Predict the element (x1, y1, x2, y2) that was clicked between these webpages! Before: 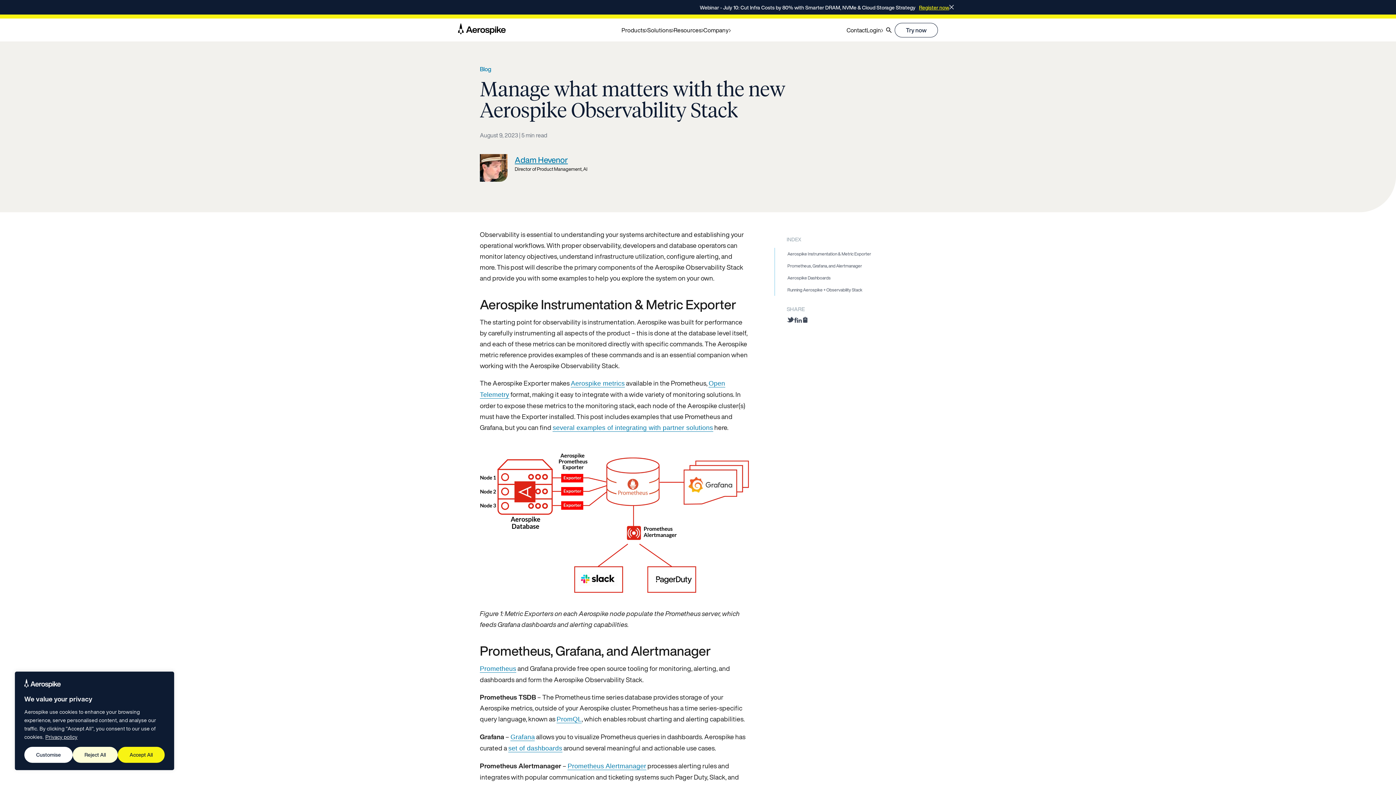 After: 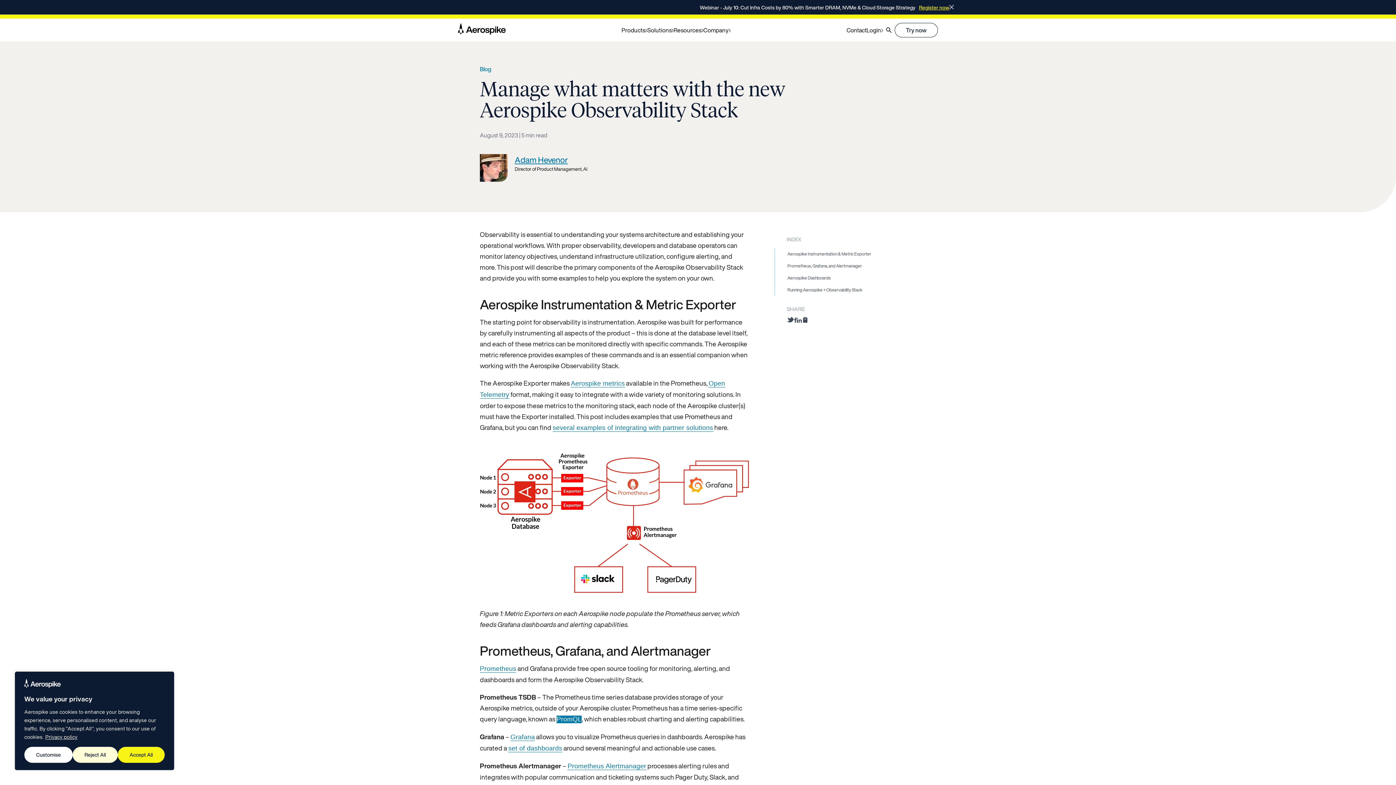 Action: bbox: (556, 715, 581, 723) label: PromQL